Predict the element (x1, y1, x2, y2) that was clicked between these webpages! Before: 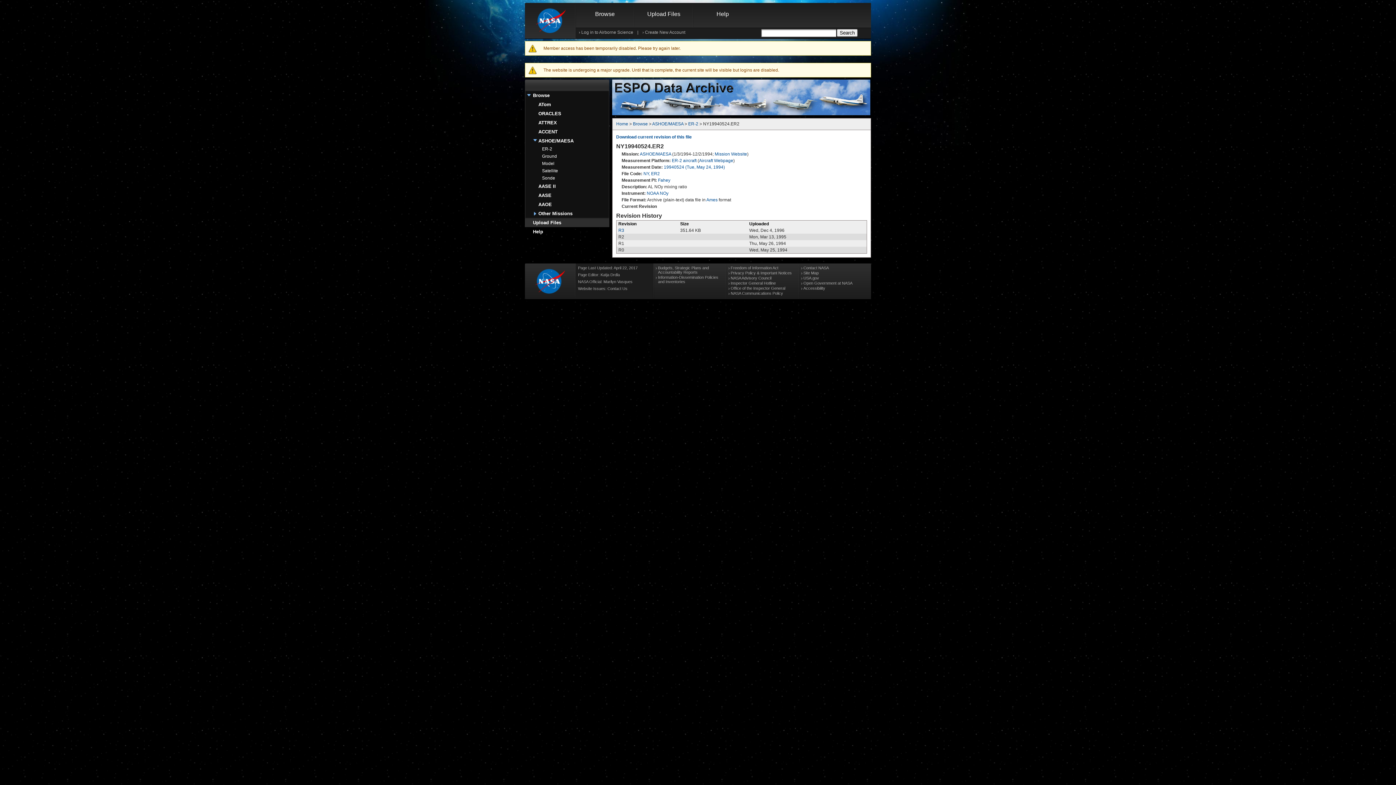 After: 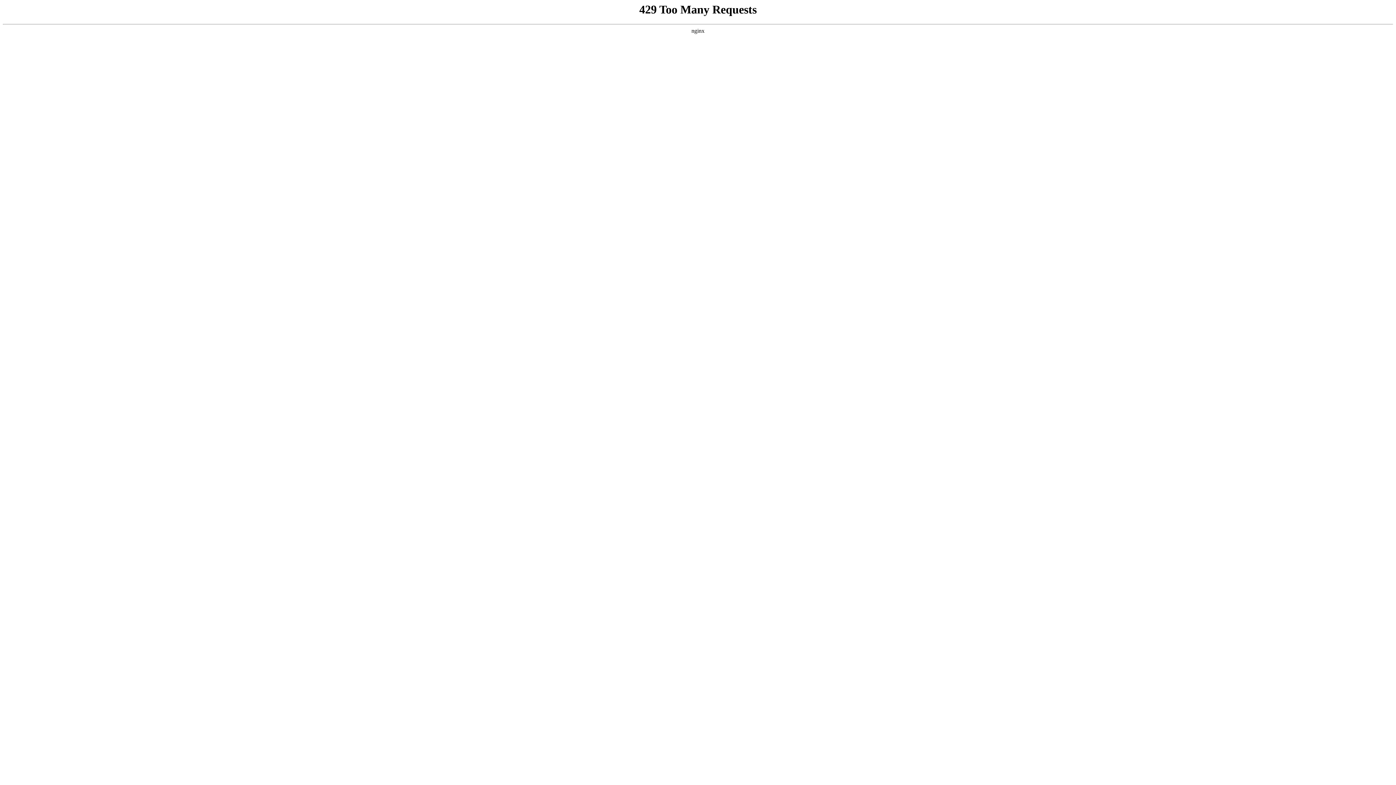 Action: bbox: (525, 0, 576, 38)